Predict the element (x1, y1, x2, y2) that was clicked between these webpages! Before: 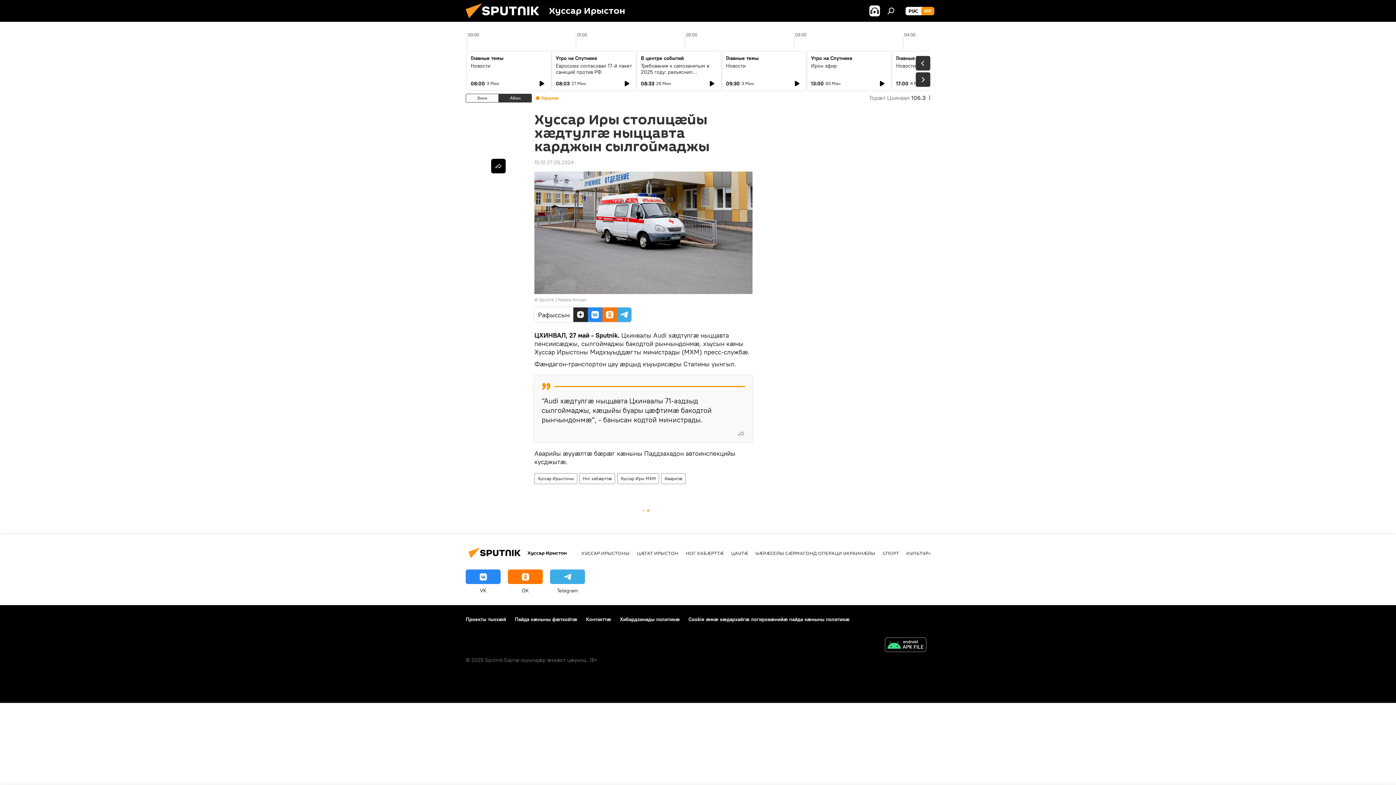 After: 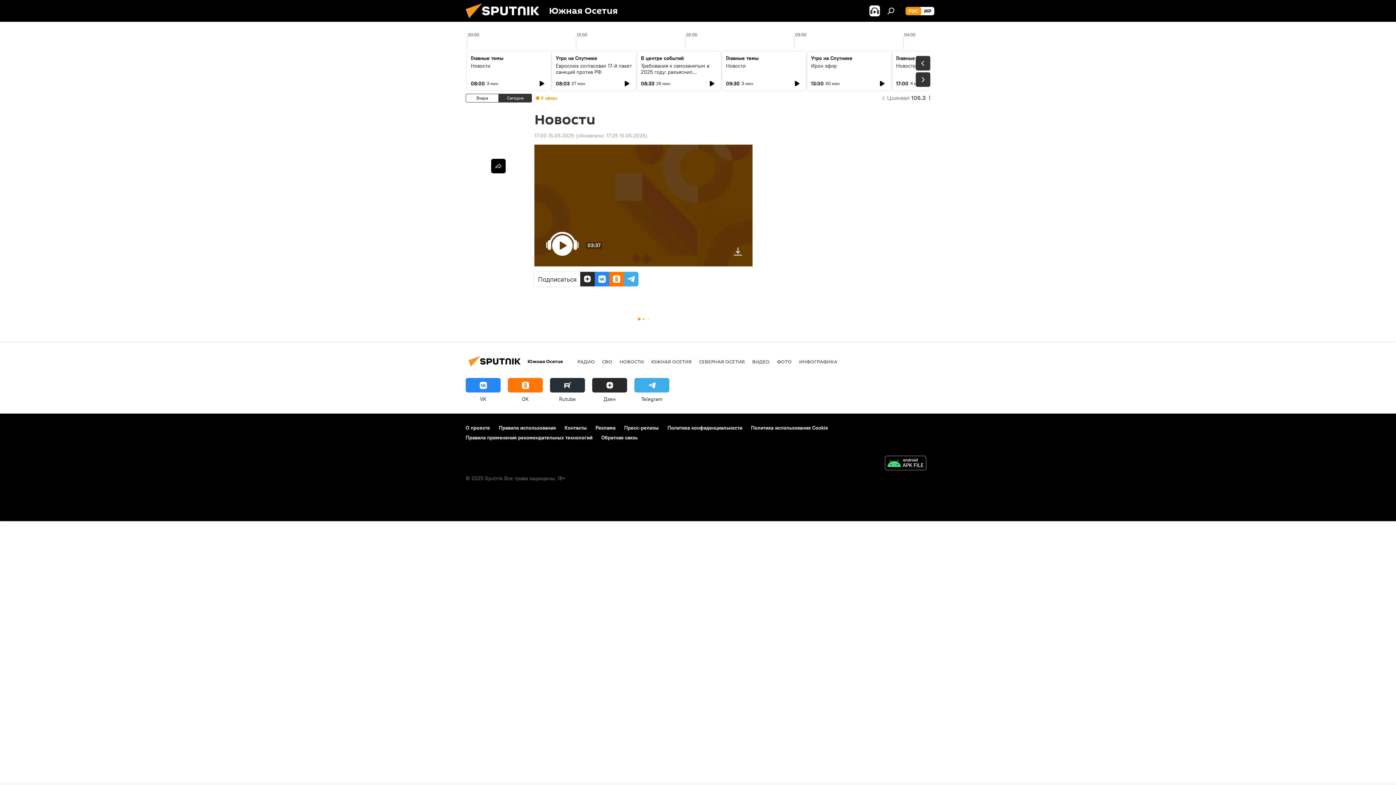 Action: bbox: (896, 62, 916, 69) label: Новости